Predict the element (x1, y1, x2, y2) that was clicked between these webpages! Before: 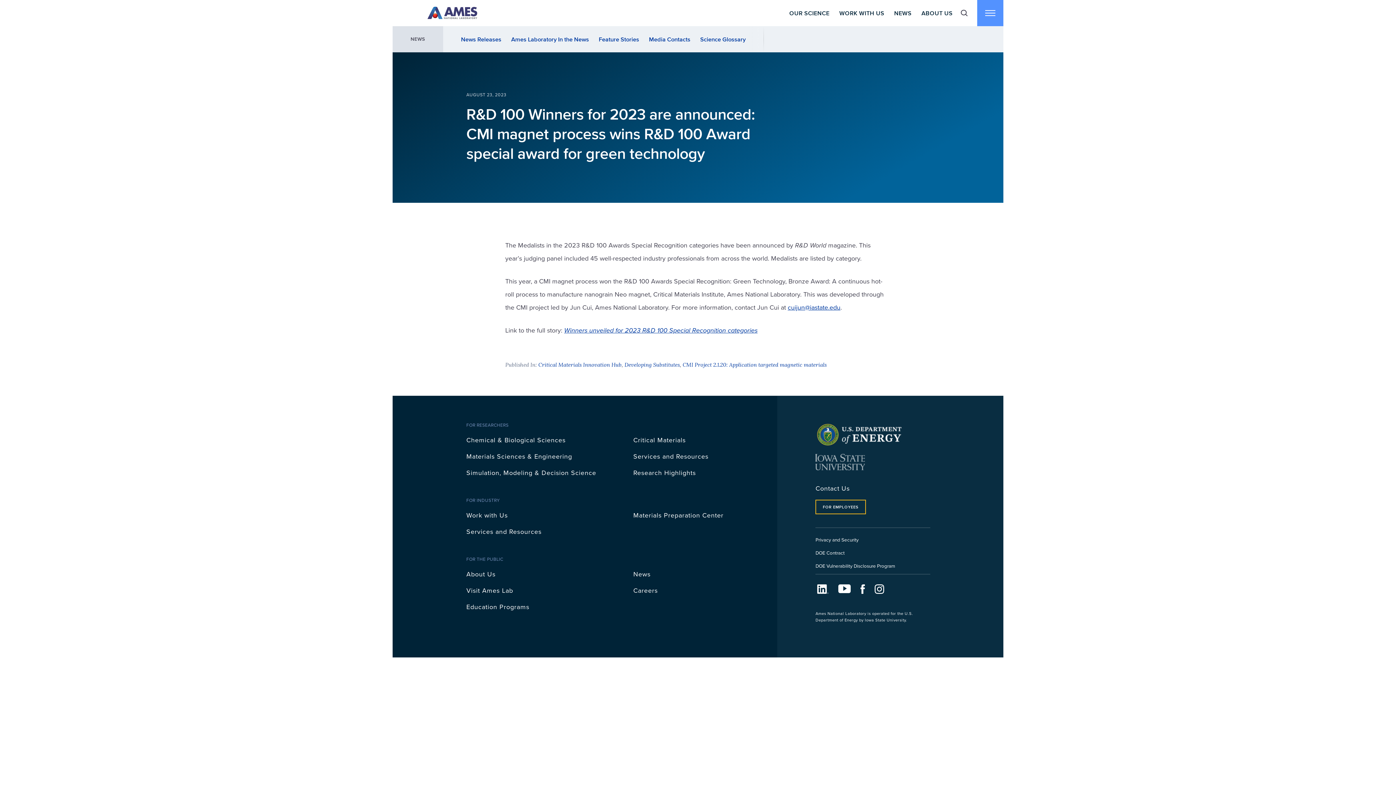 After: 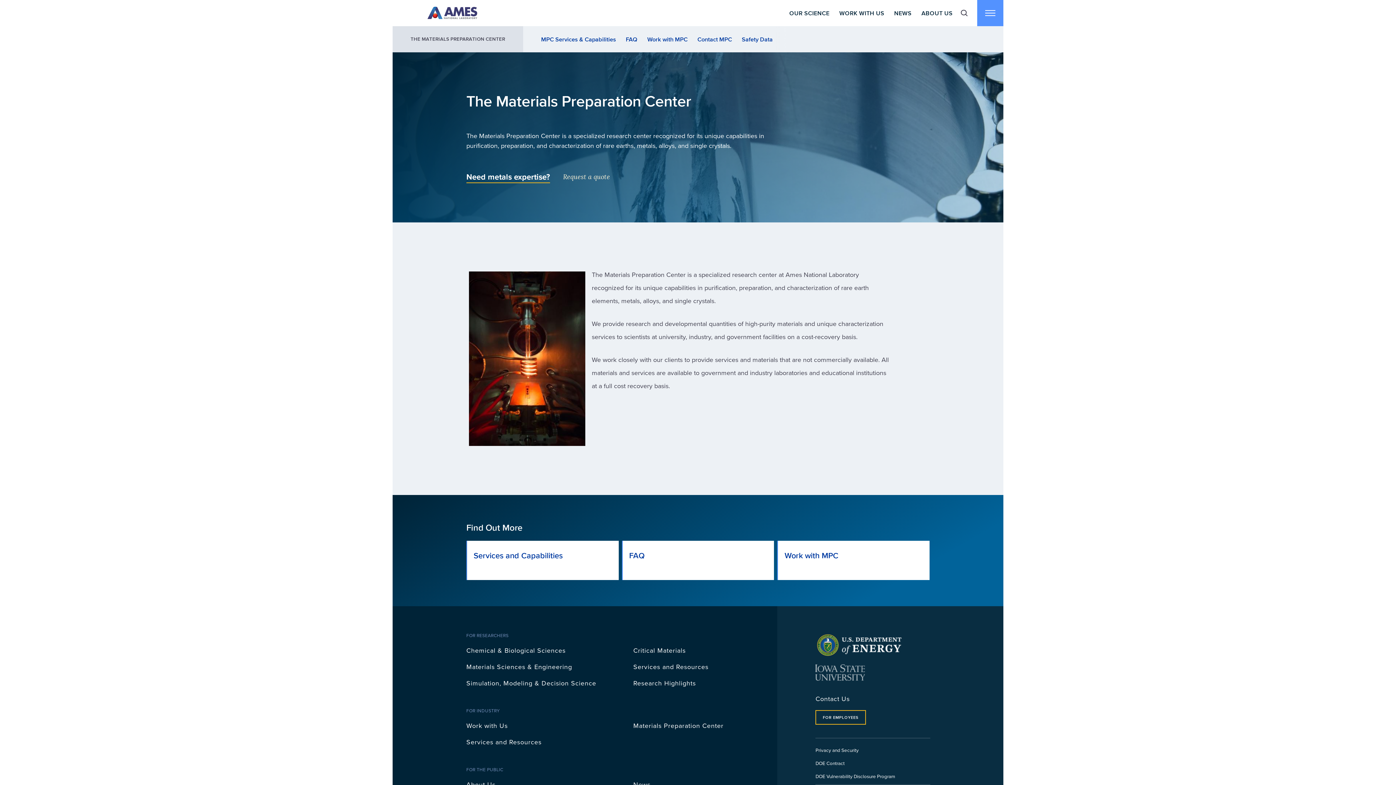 Action: label: Materials Preparation Center bbox: (633, 510, 723, 520)